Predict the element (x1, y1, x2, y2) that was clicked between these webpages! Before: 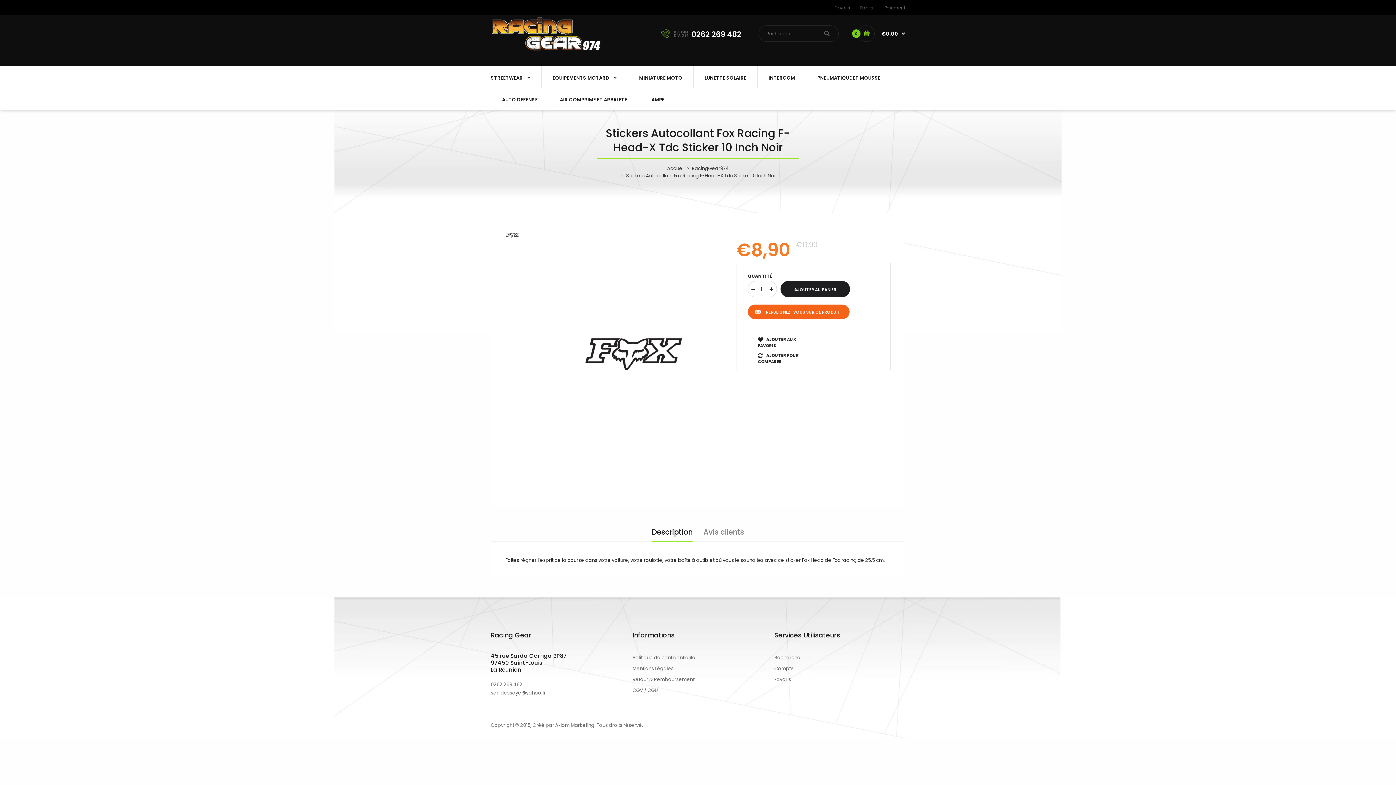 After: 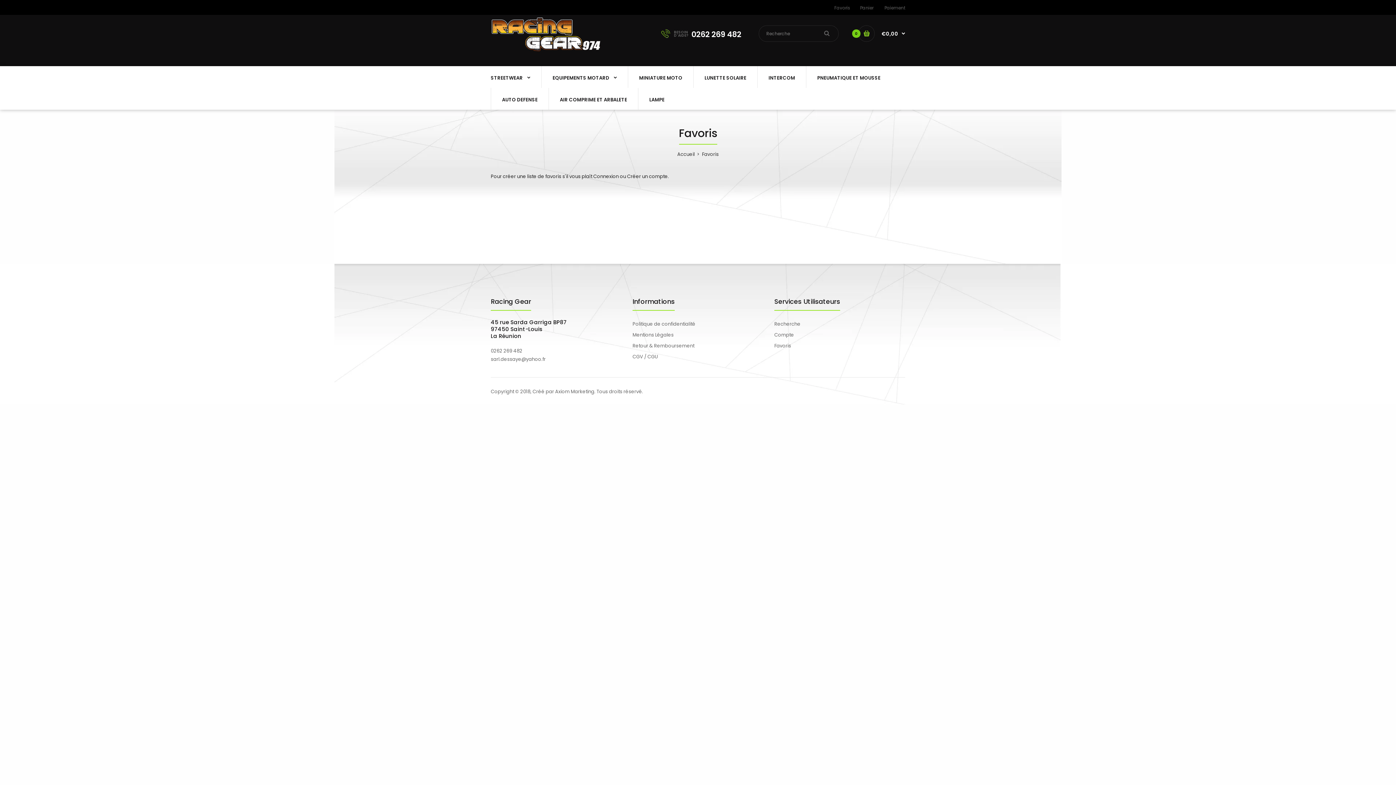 Action: bbox: (774, 676, 791, 683) label: Favoris